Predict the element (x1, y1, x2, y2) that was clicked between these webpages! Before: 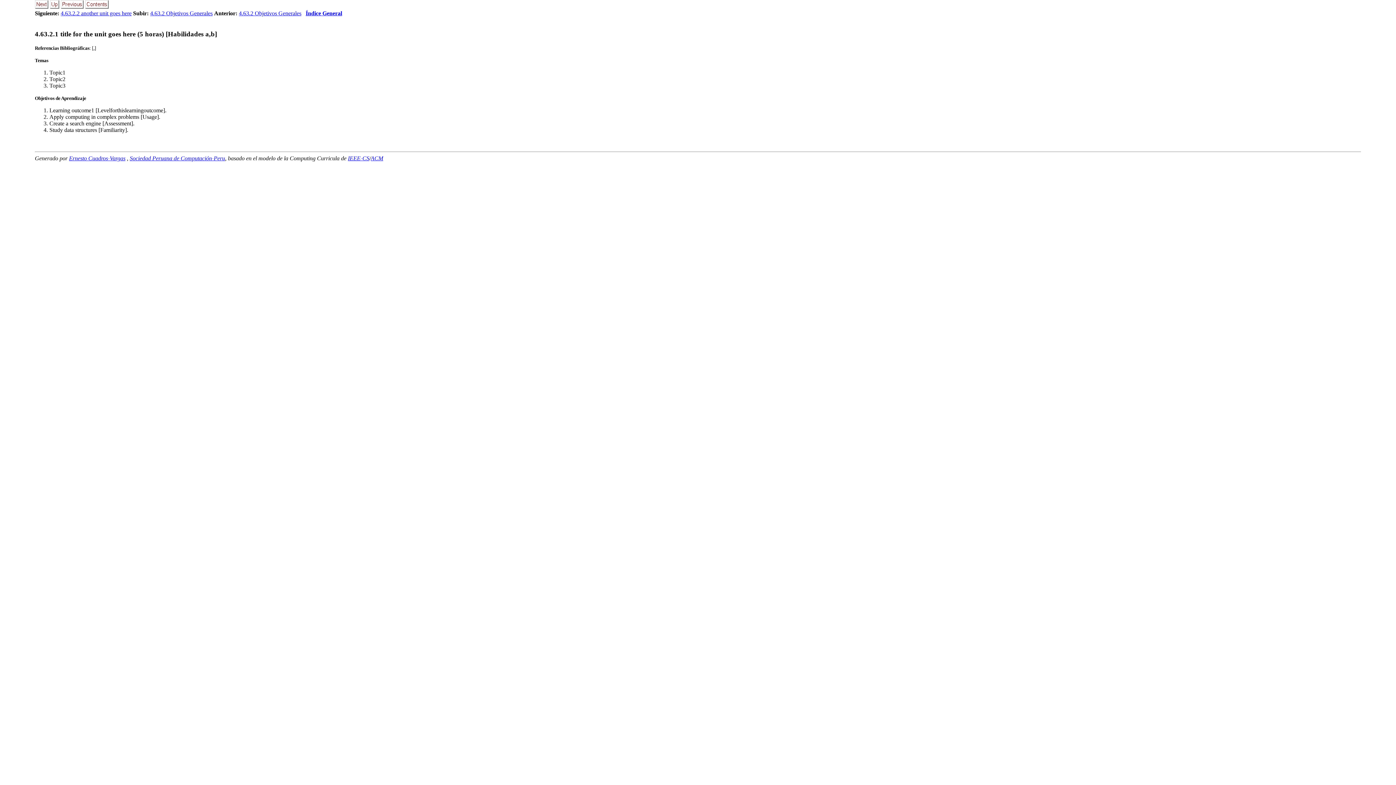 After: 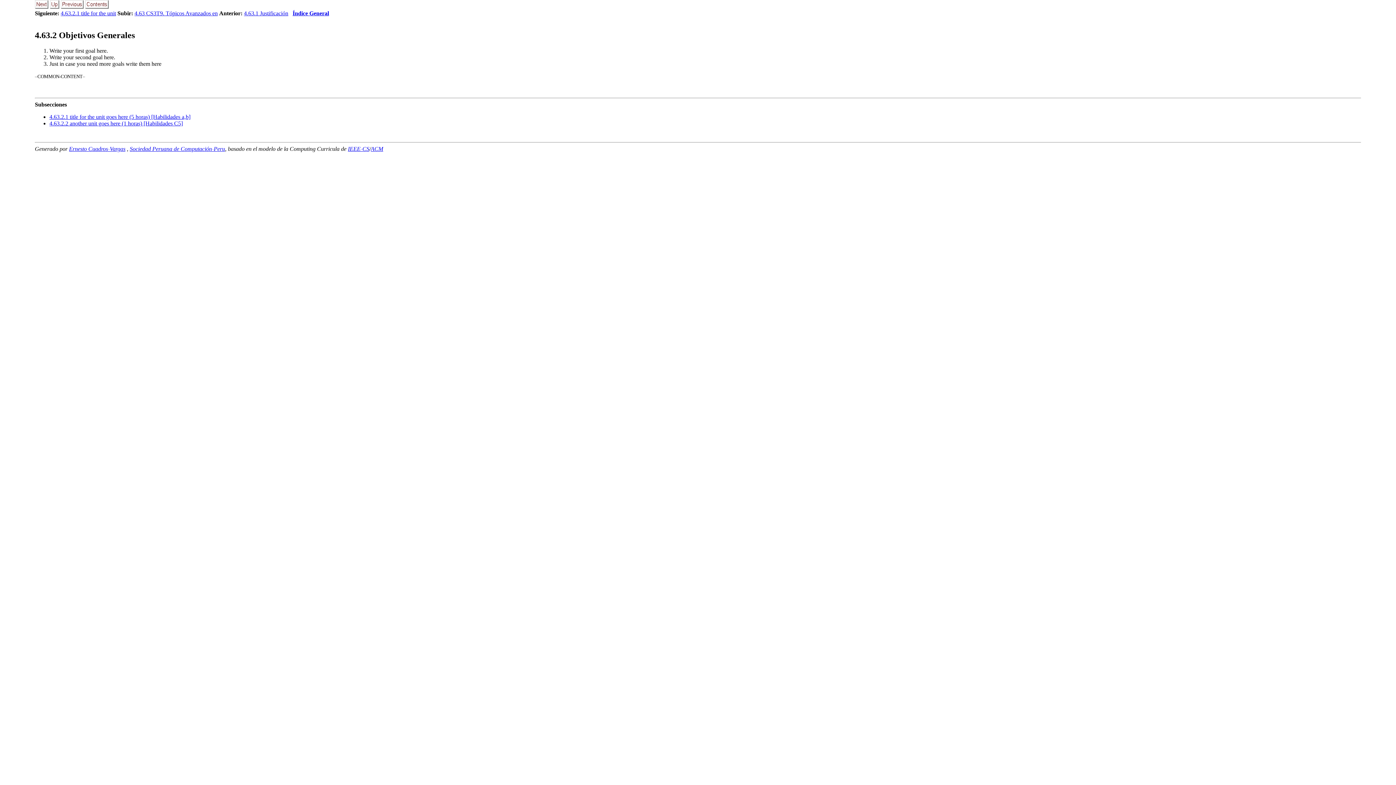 Action: bbox: (238, 10, 301, 16) label: 4.63.2 Objetivos Generales